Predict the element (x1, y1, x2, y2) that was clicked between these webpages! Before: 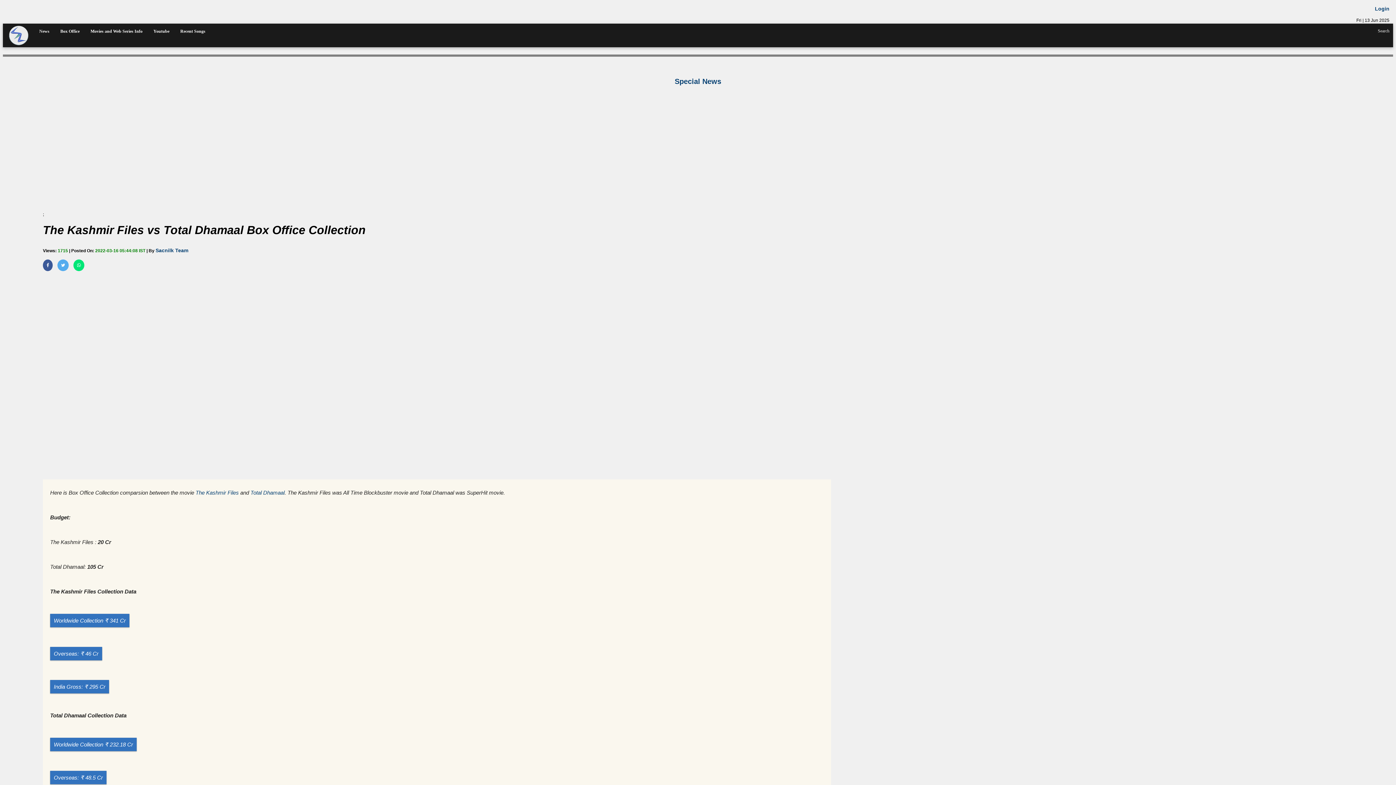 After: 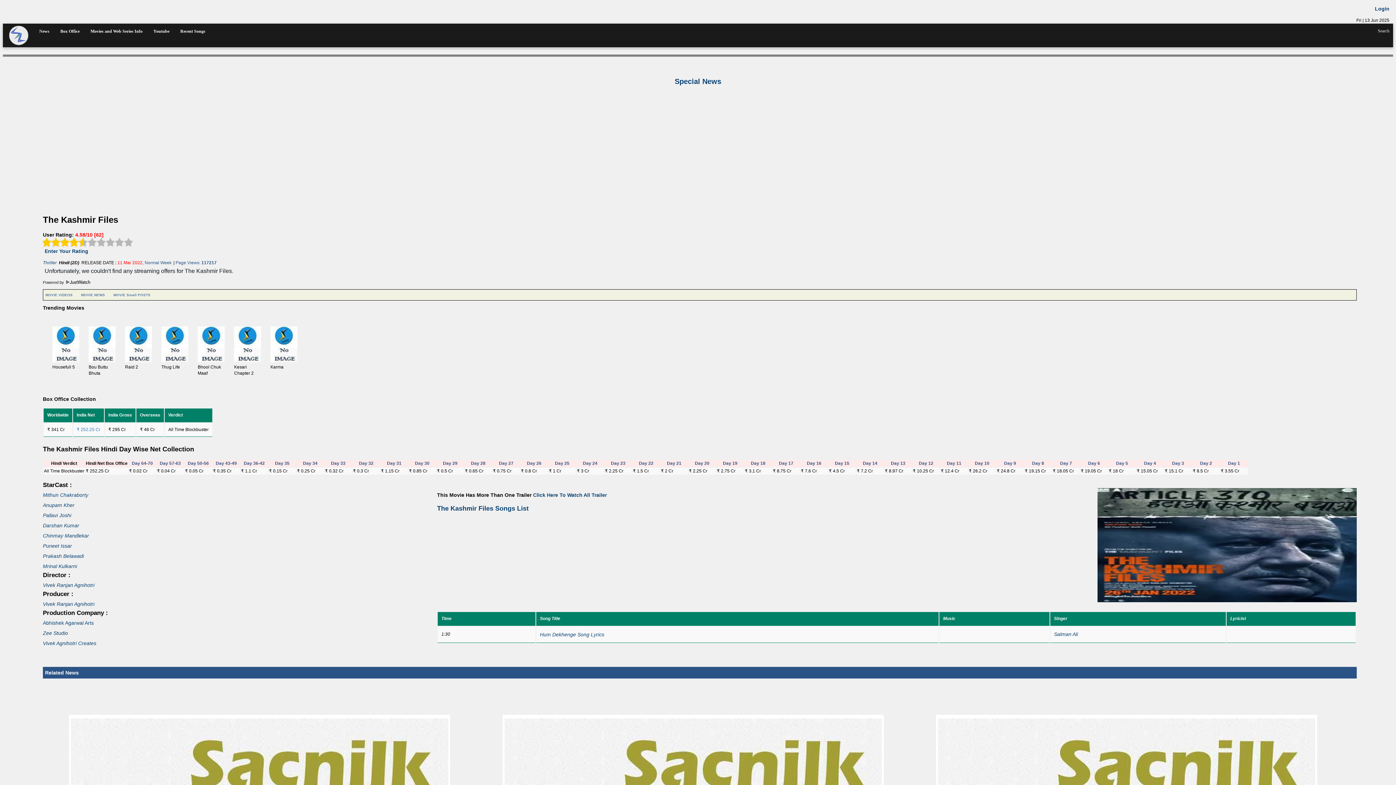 Action: label: The Kashmir Files bbox: (195, 489, 238, 496)